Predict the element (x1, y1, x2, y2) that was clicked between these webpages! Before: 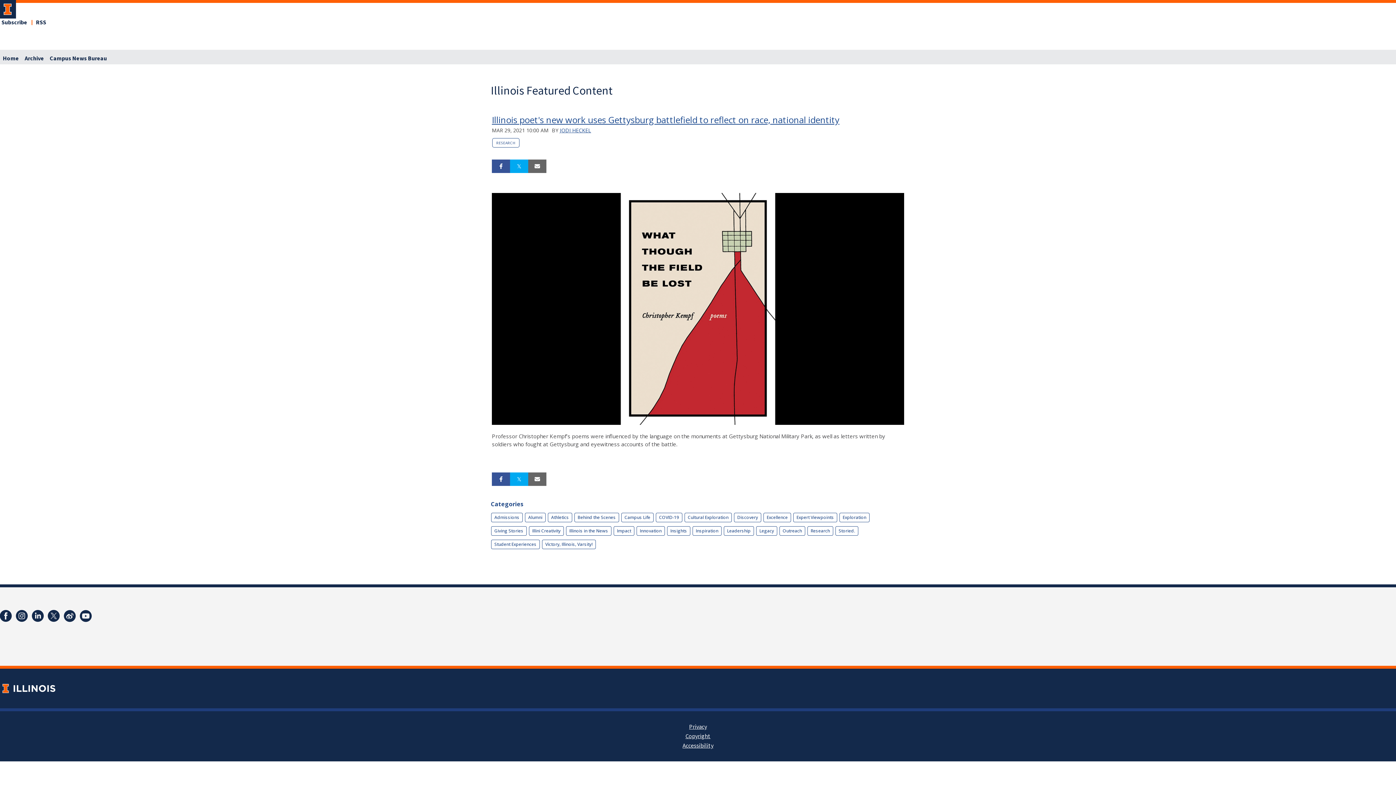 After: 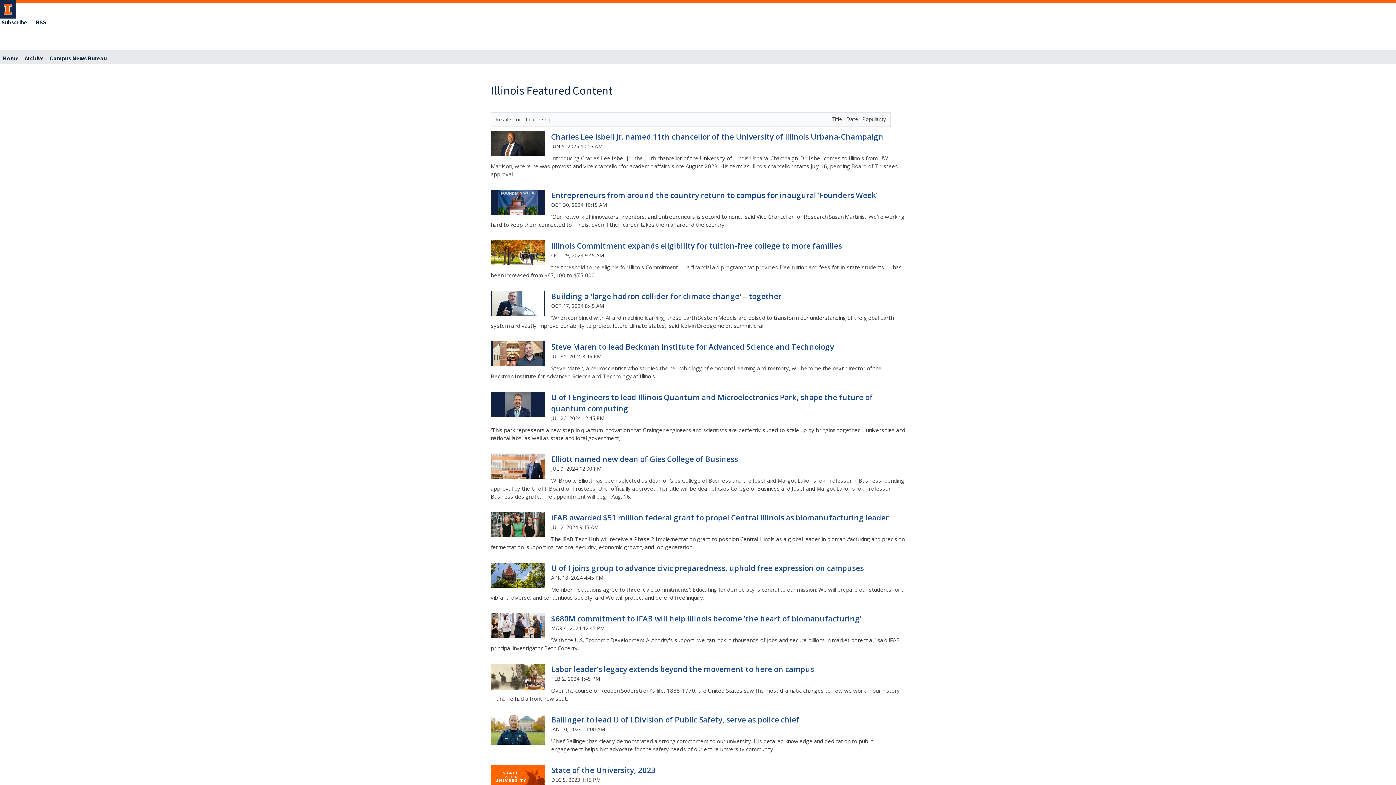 Action: bbox: (724, 526, 754, 535) label: Leadership